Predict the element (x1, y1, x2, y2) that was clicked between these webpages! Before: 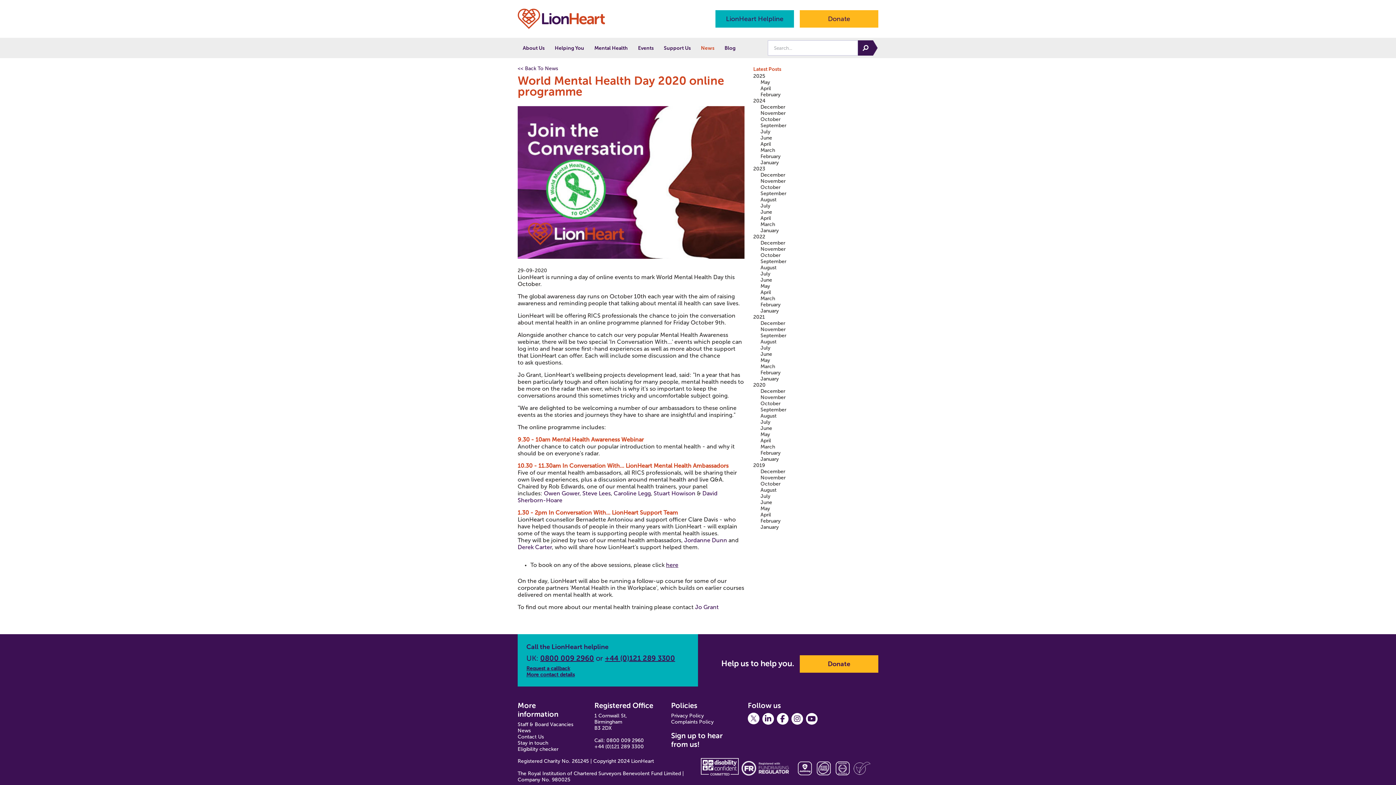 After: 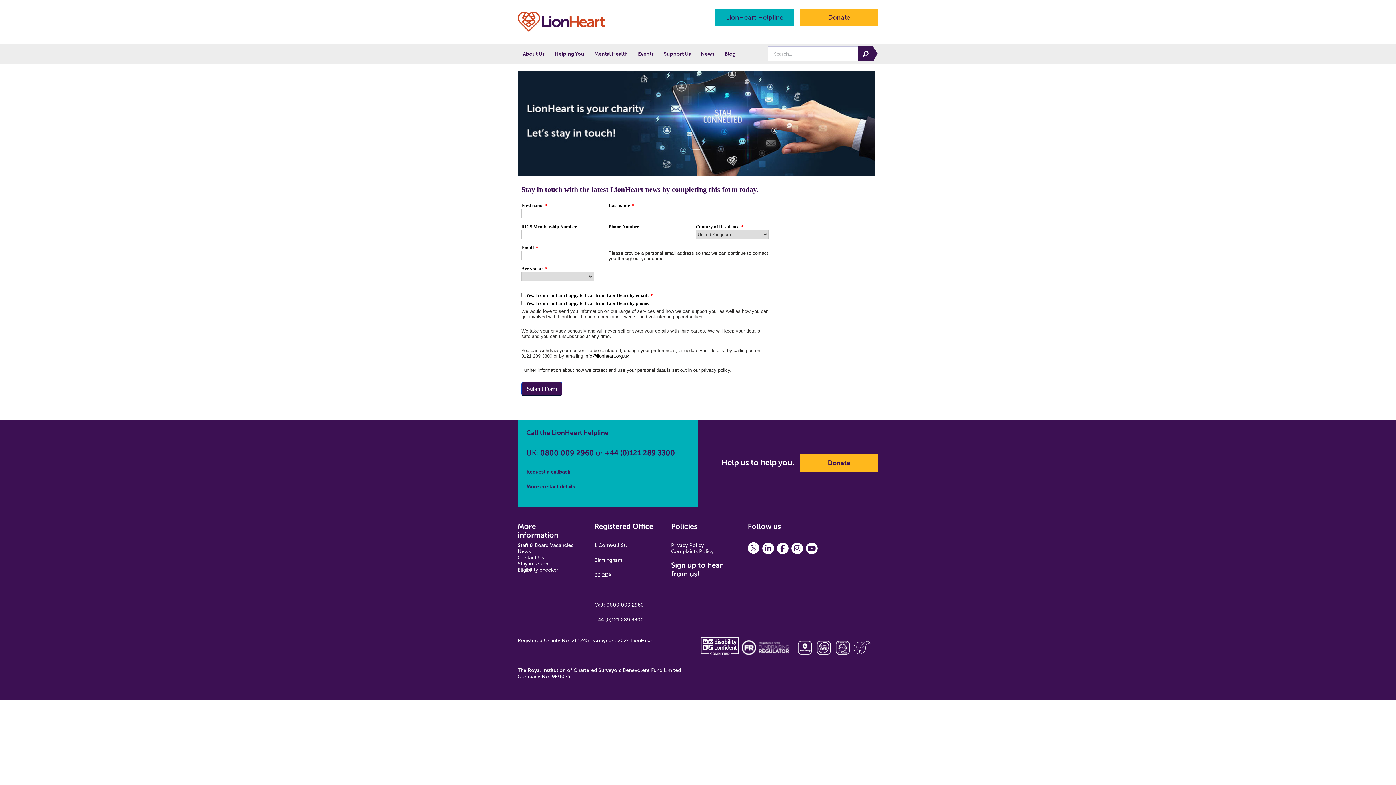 Action: label: Sign up to hear from us! bbox: (671, 743, 733, 748)